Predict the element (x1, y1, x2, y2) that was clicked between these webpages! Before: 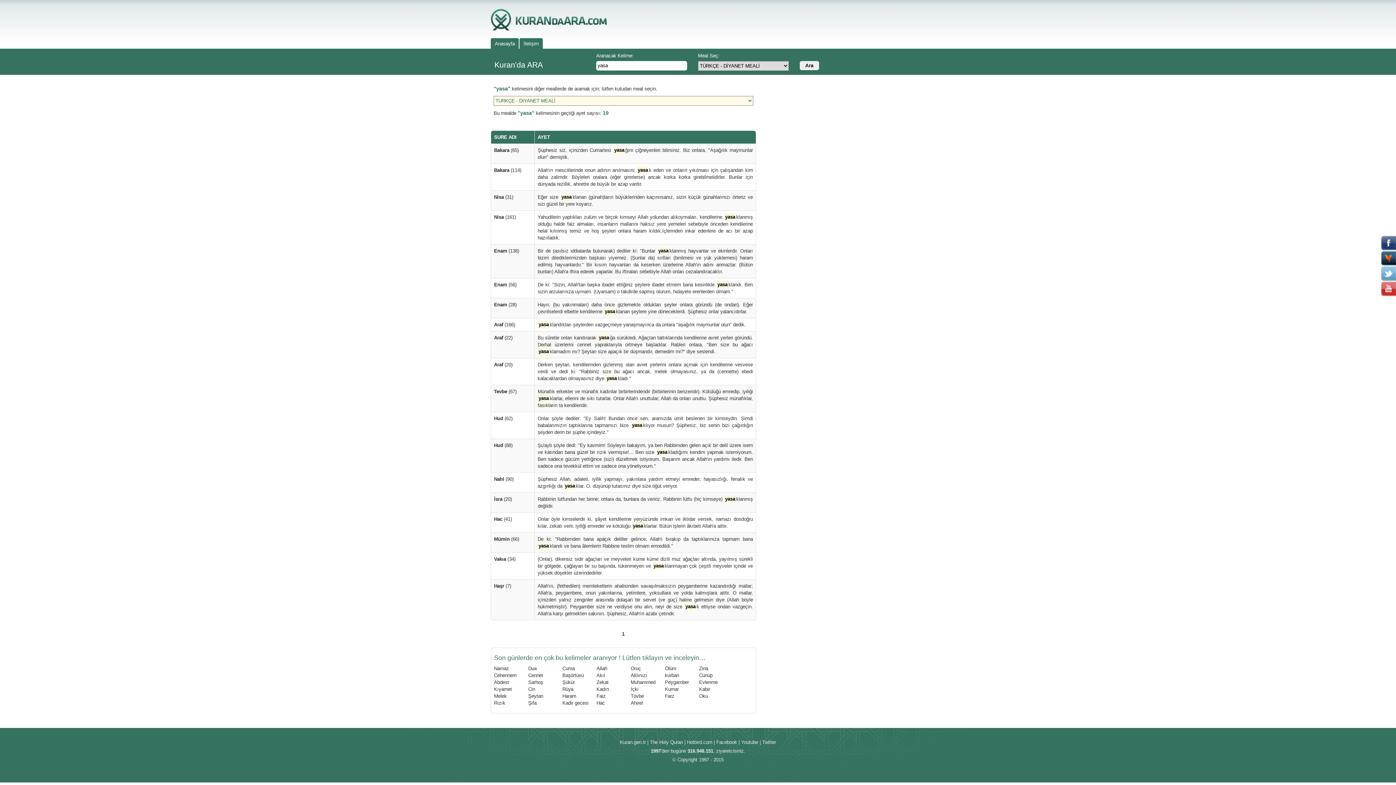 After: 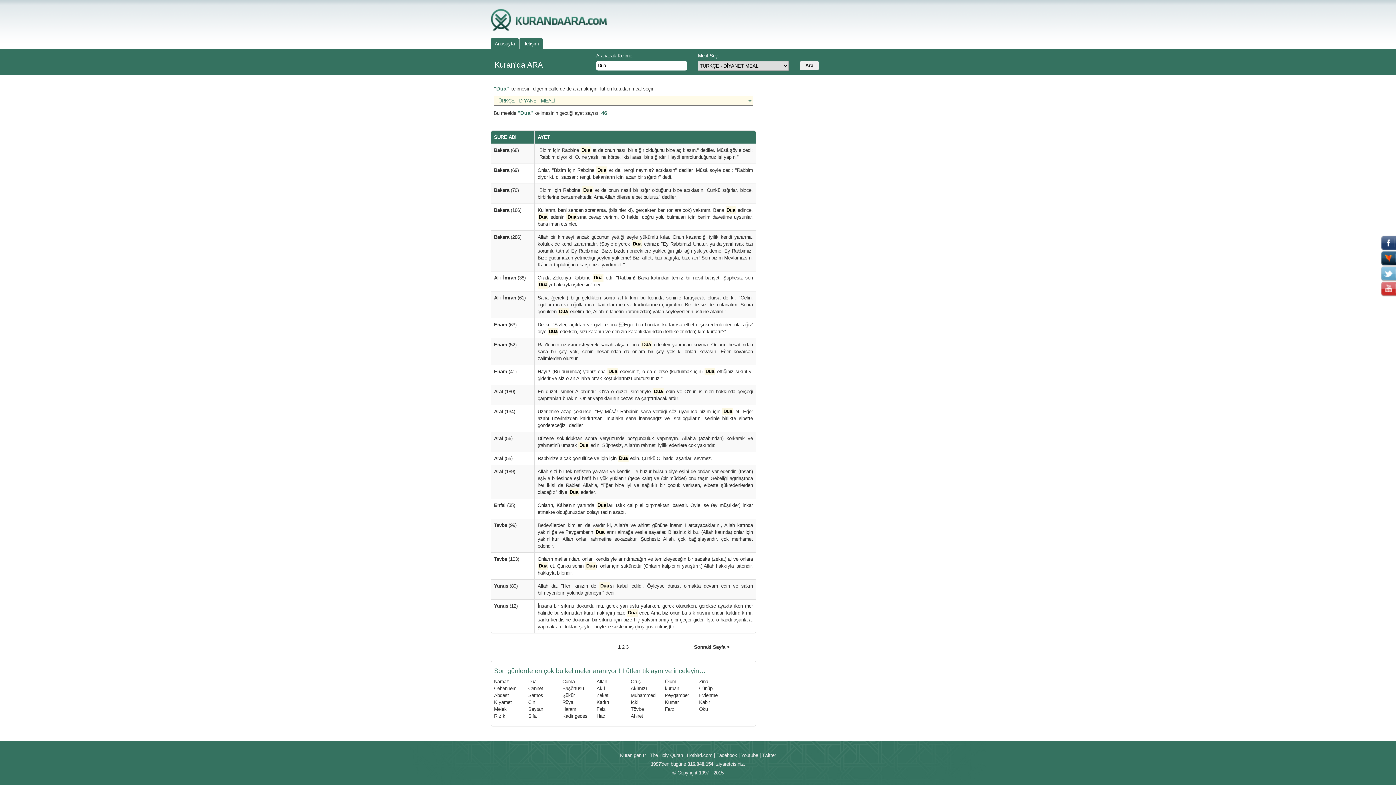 Action: label: Dua bbox: (528, 666, 536, 671)